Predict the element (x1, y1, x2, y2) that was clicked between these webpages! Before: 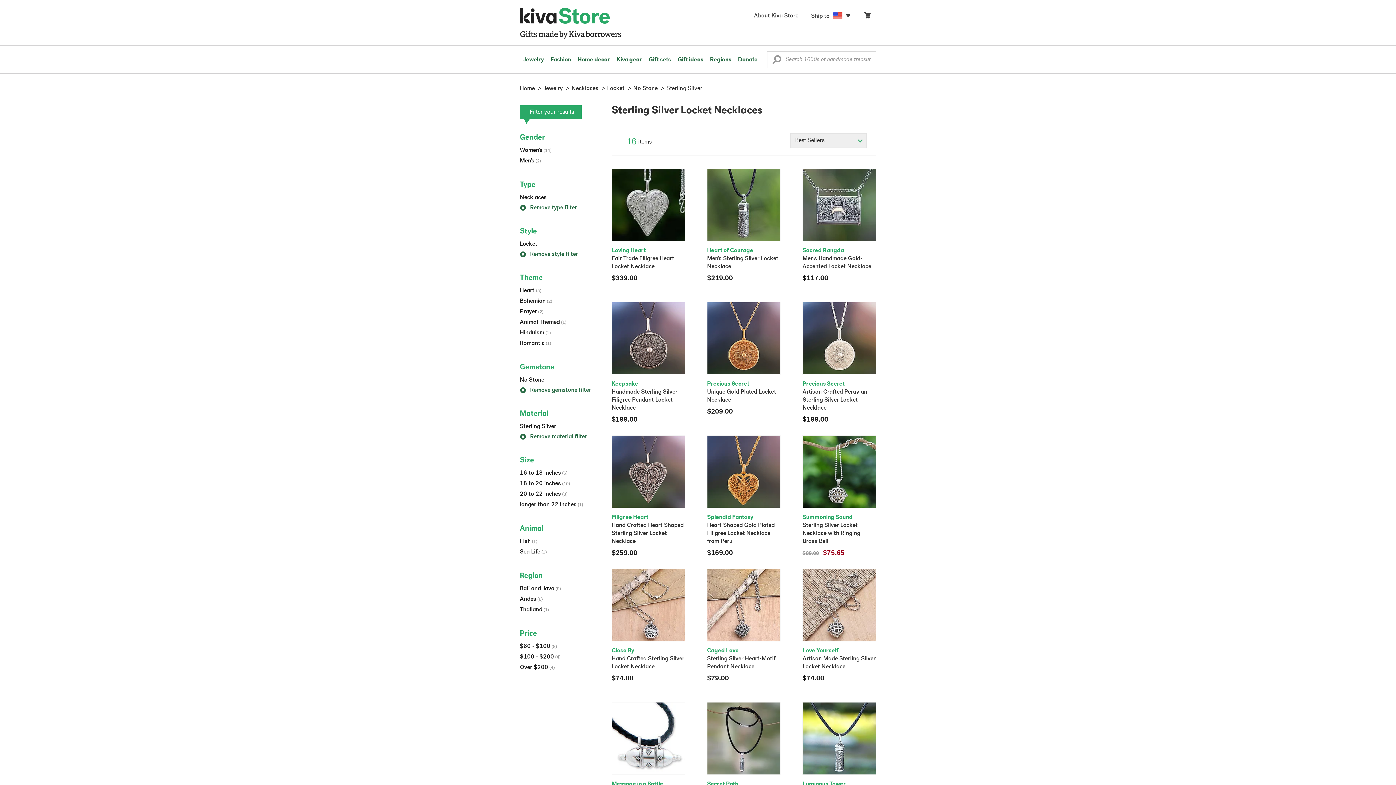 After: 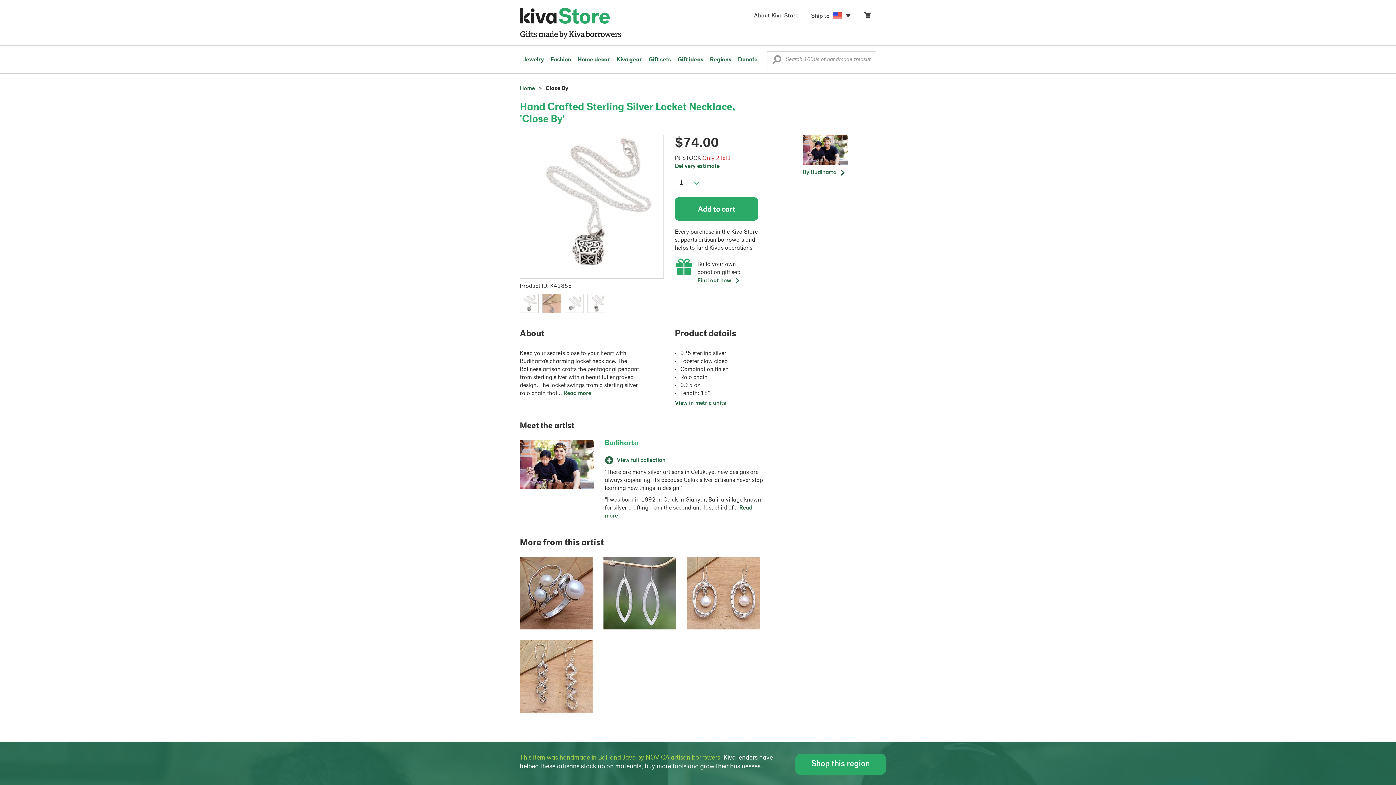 Action: label: Close By

Hand Crafted Sterling Silver Locket Necklace
$74.00 bbox: (611, 569, 685, 683)